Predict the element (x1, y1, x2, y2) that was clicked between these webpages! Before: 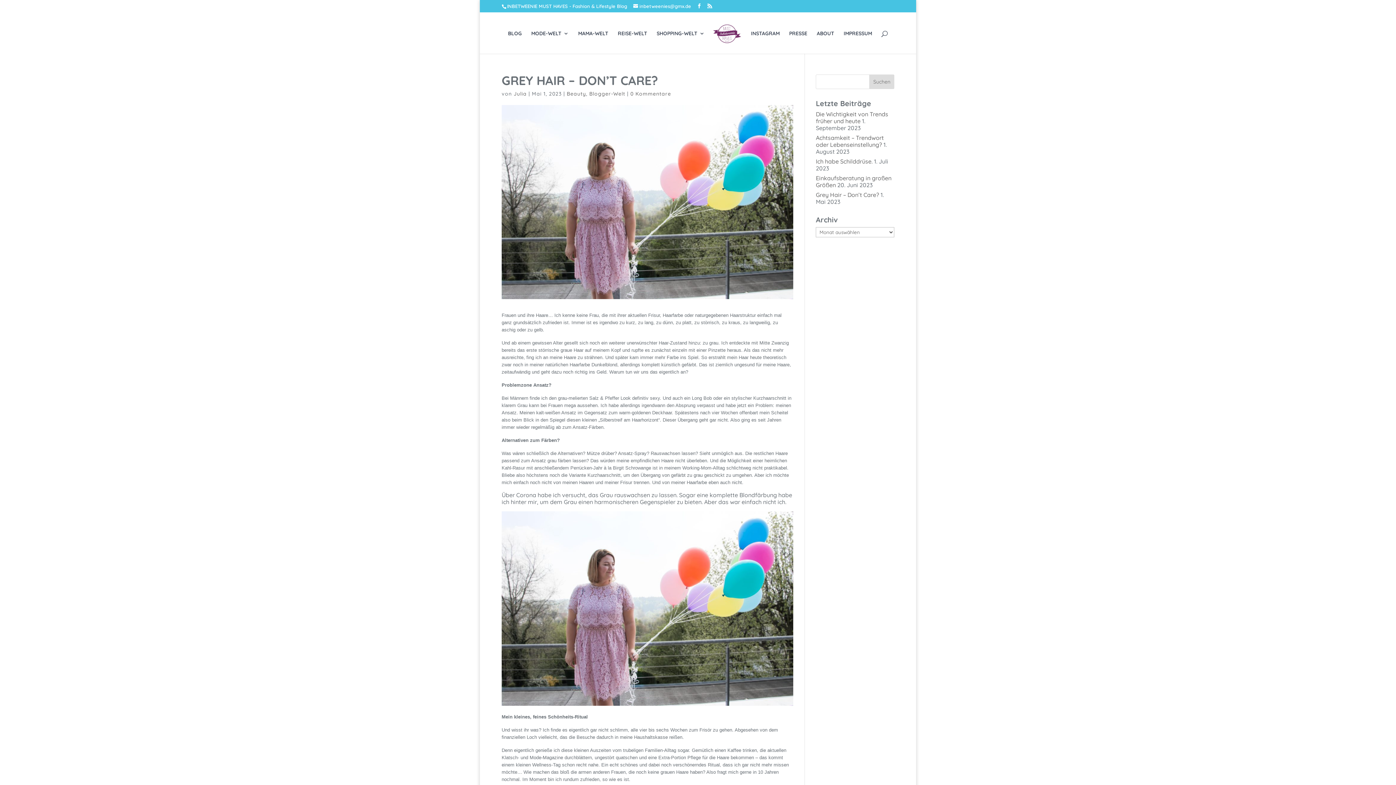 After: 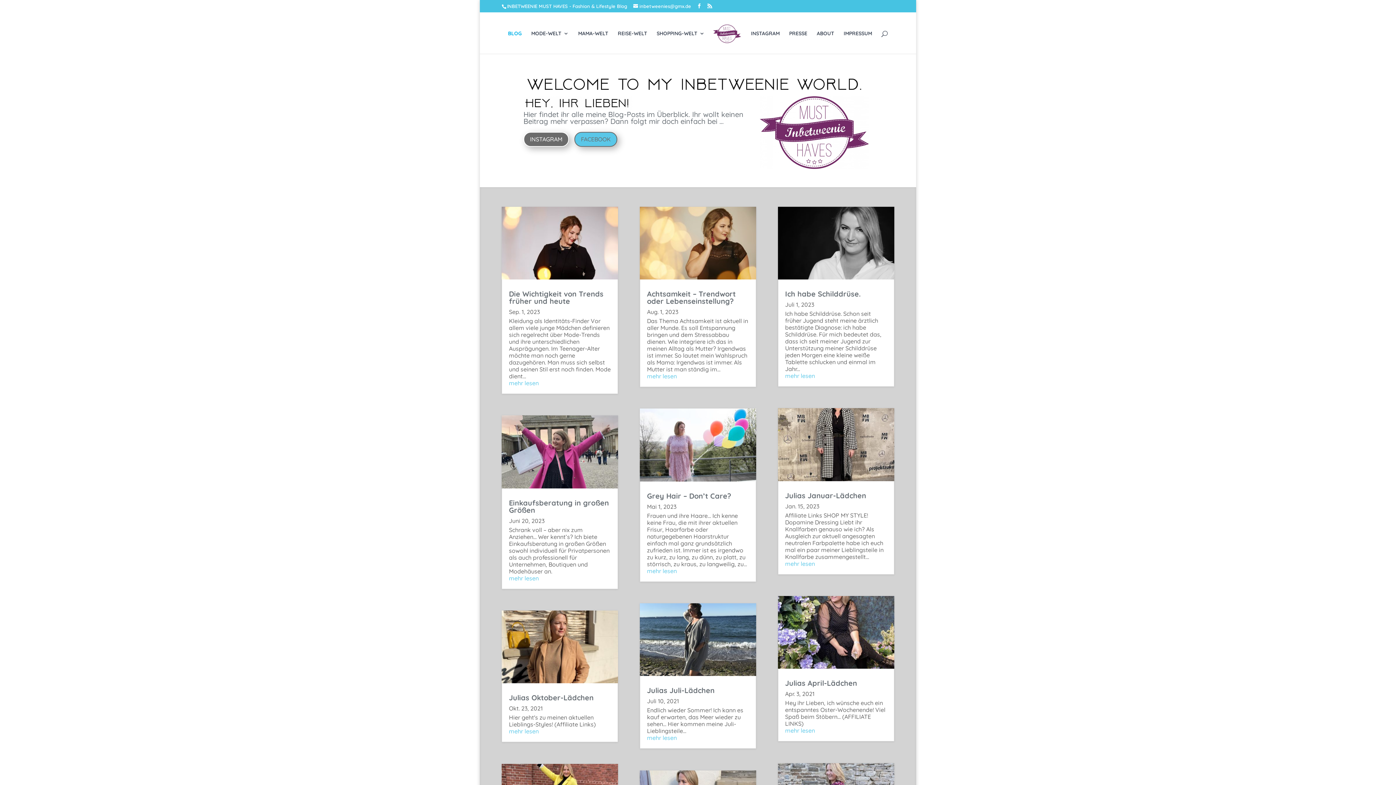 Action: bbox: (508, 30, 521, 53) label: BLOG